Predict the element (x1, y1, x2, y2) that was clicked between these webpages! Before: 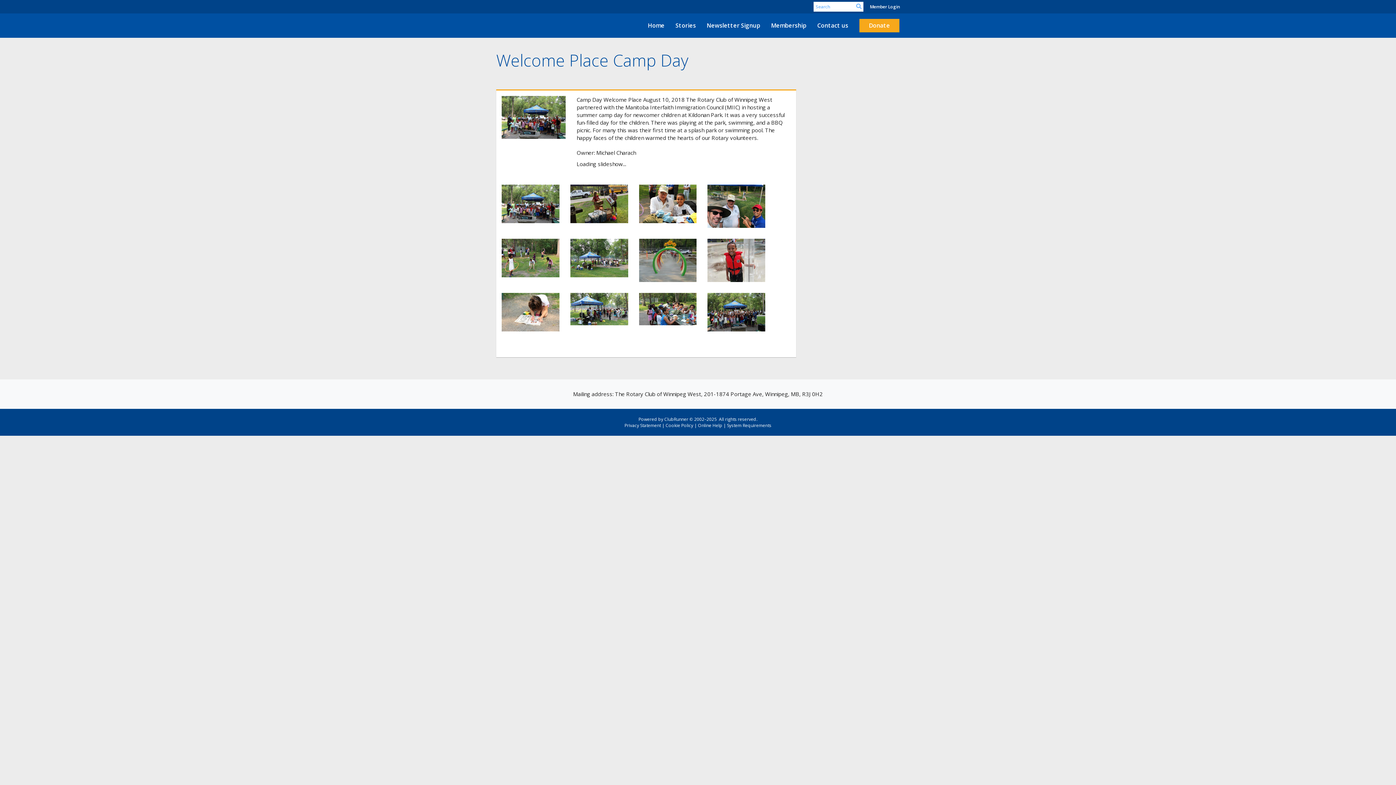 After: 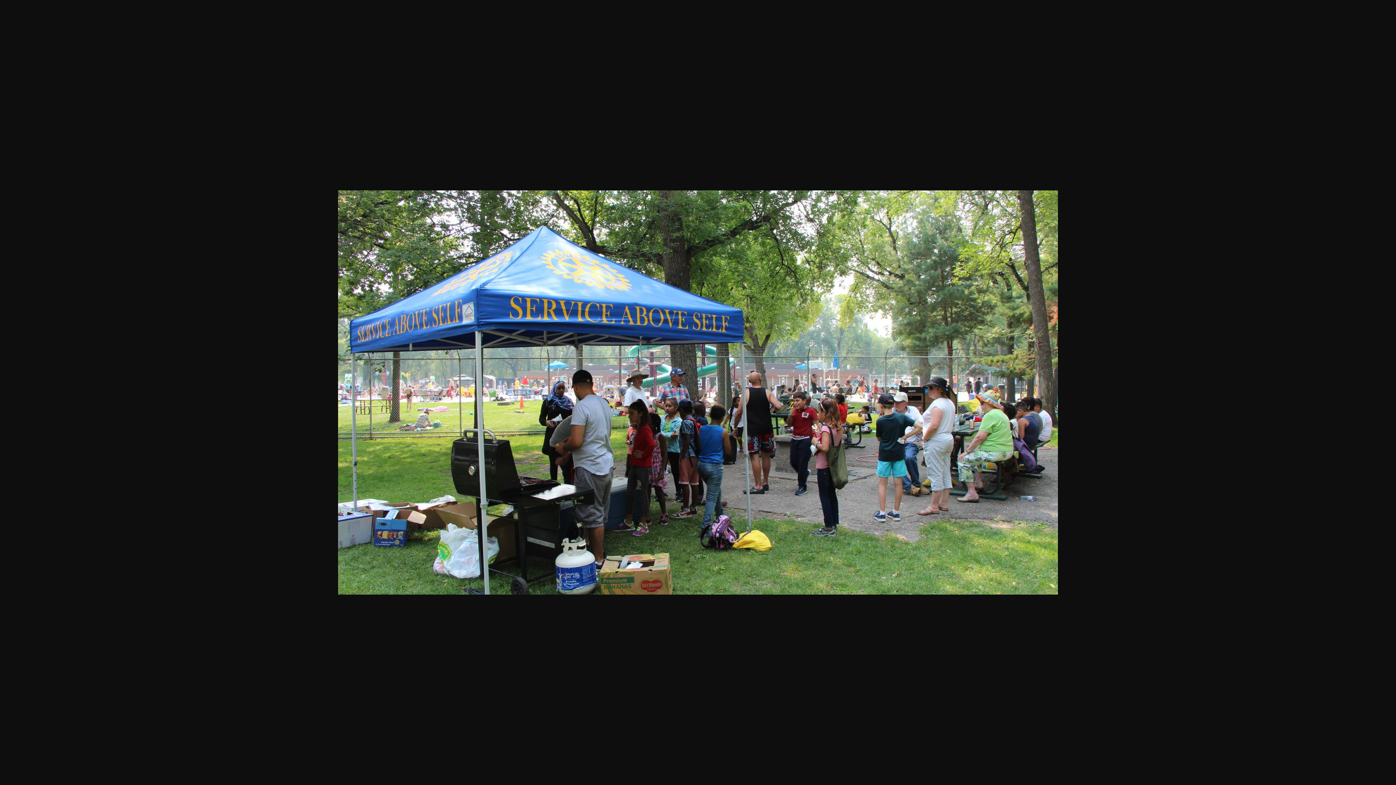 Action: bbox: (570, 293, 628, 325)